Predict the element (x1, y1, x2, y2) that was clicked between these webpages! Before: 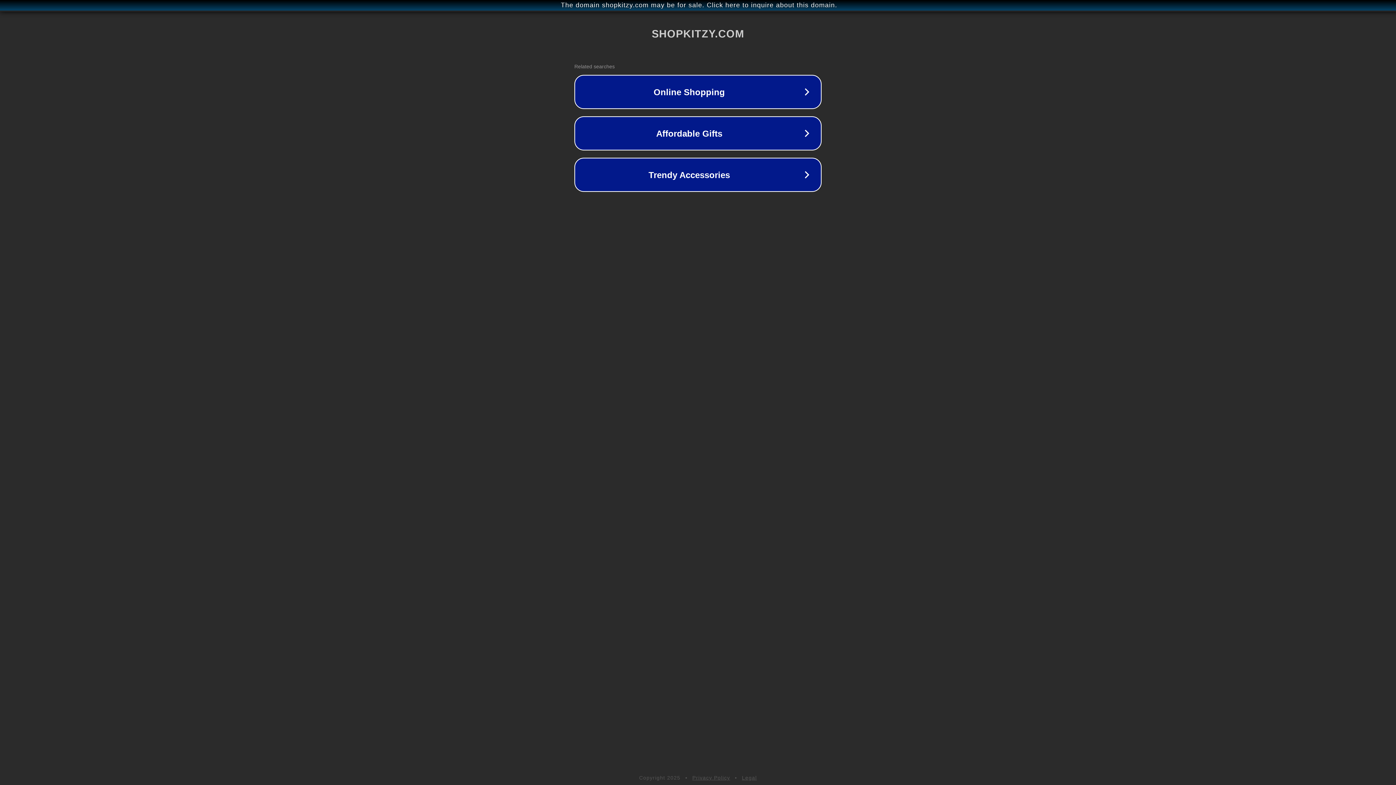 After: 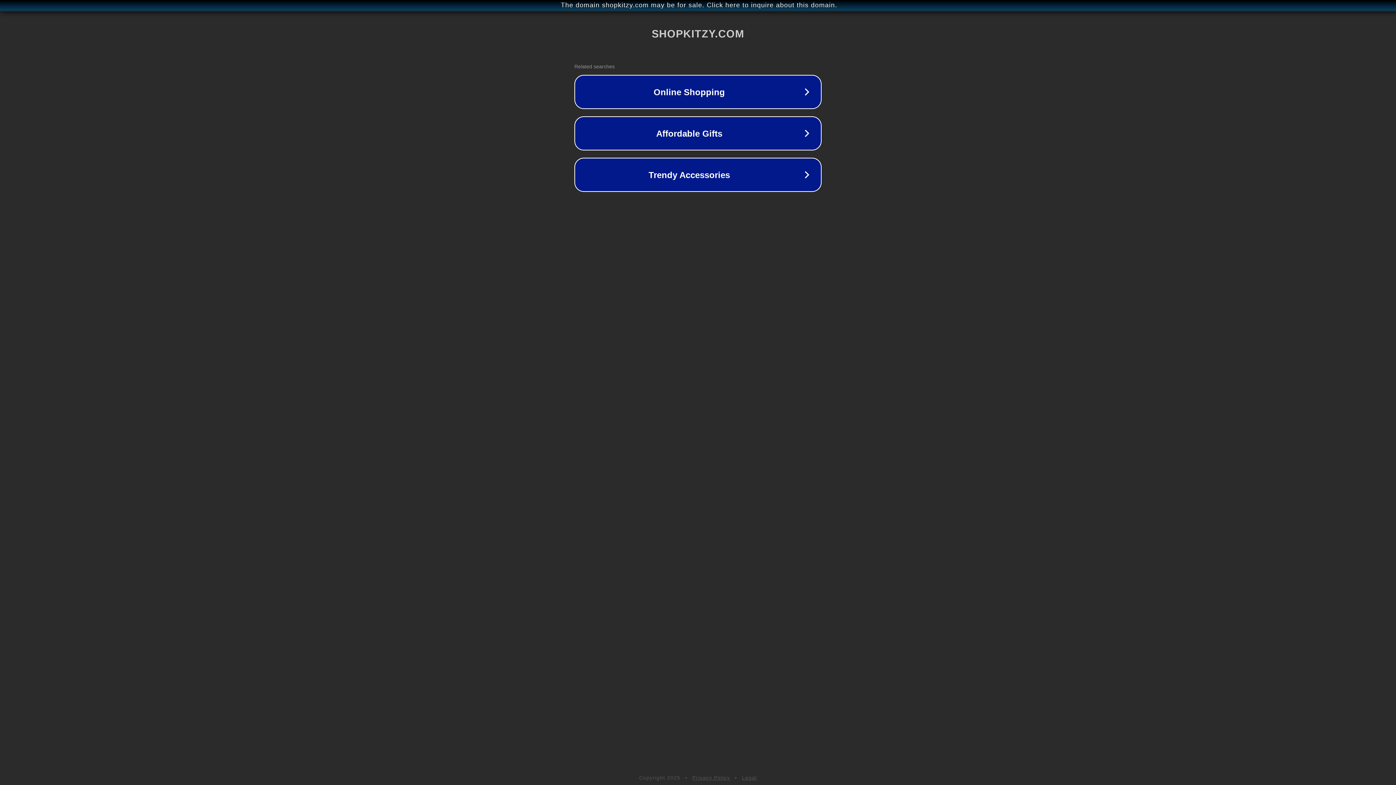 Action: label: Legal bbox: (742, 775, 757, 781)